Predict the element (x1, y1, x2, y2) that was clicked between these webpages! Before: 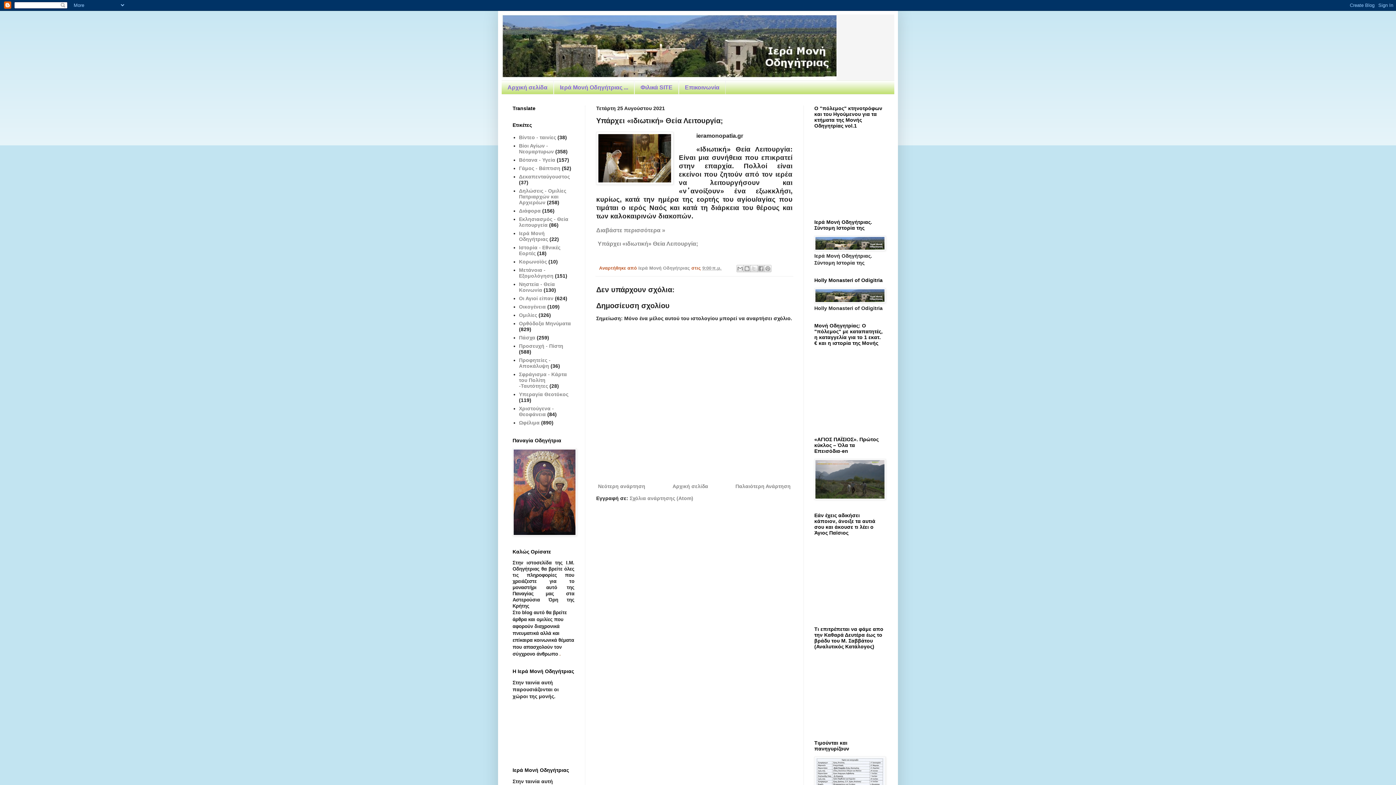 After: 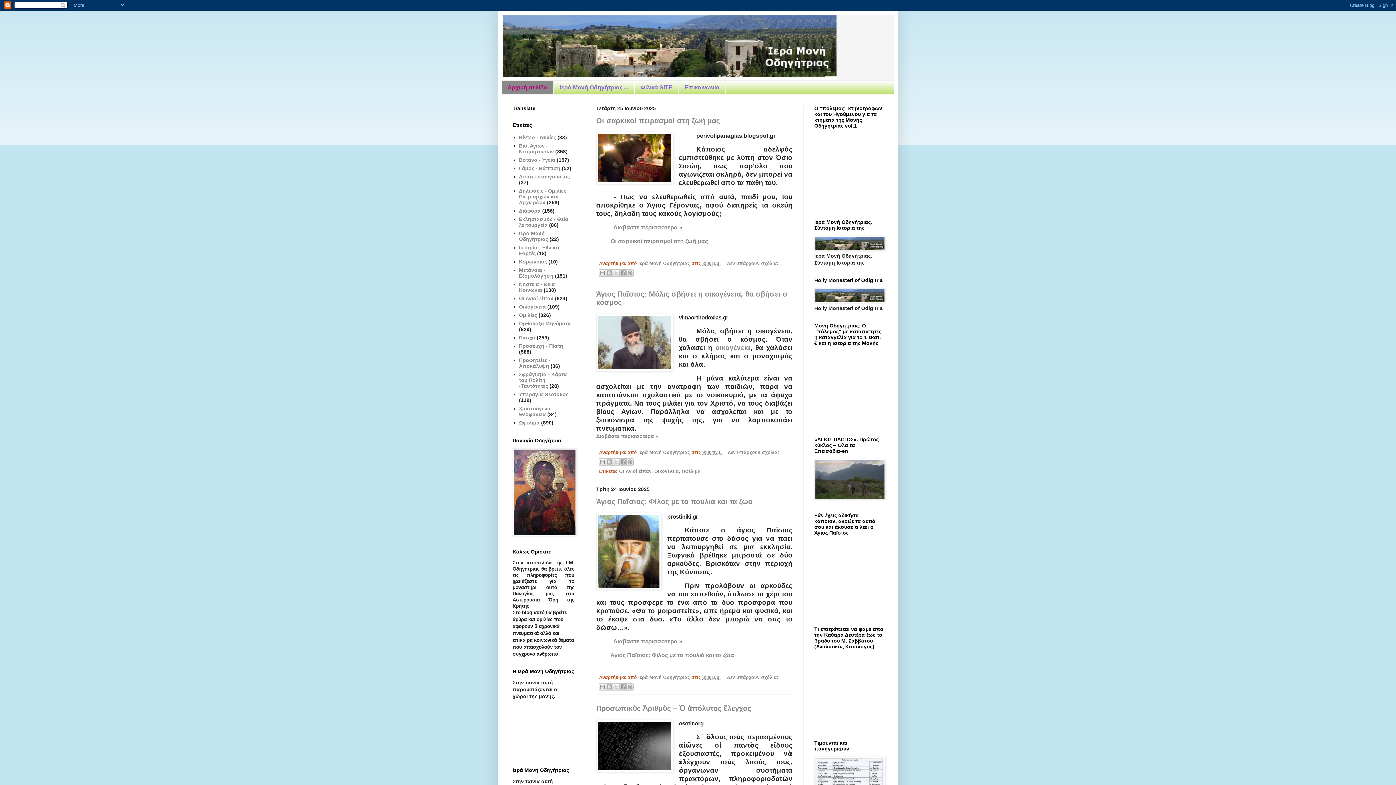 Action: bbox: (501, 80, 553, 94) label: Αρχική σελίδα